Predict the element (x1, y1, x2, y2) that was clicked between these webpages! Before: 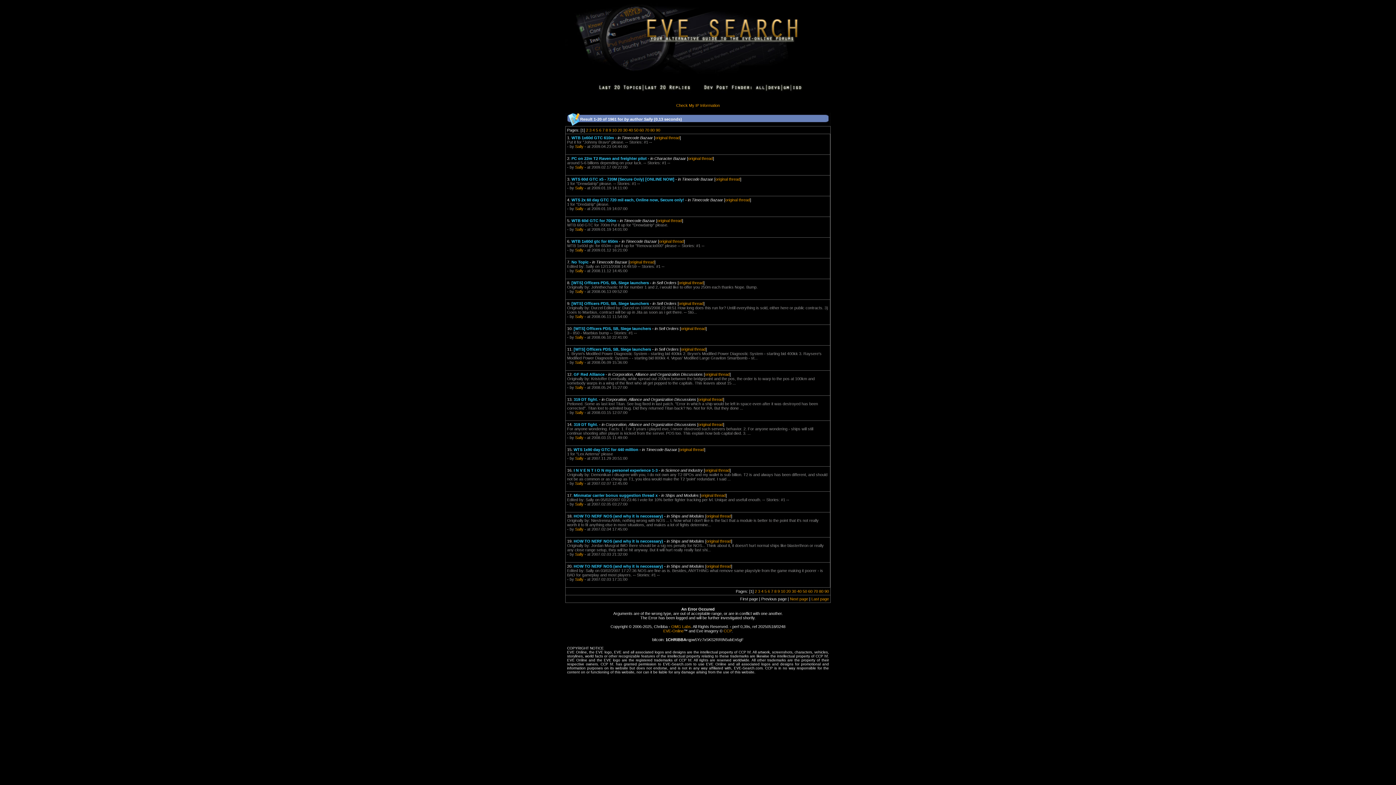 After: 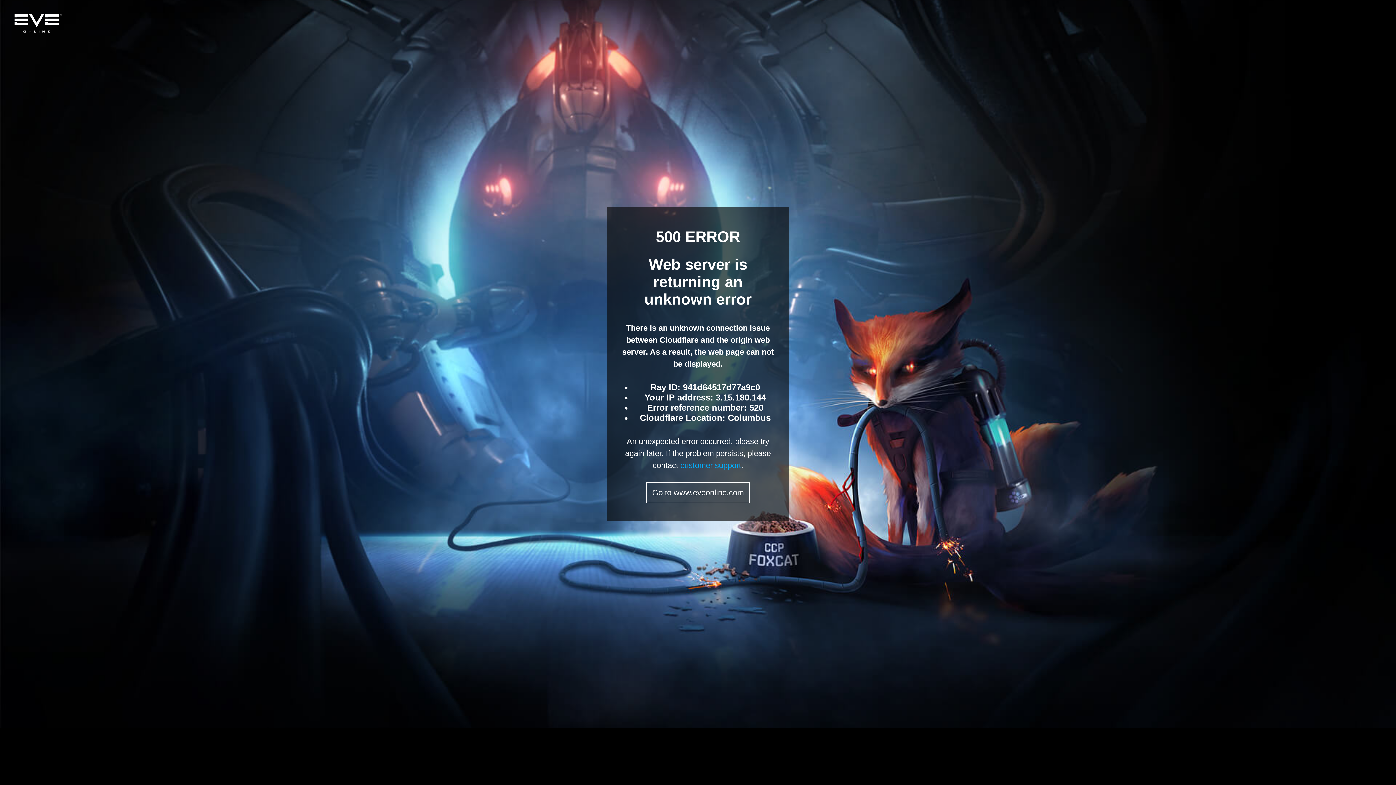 Action: bbox: (715, 177, 740, 181) label: original thread